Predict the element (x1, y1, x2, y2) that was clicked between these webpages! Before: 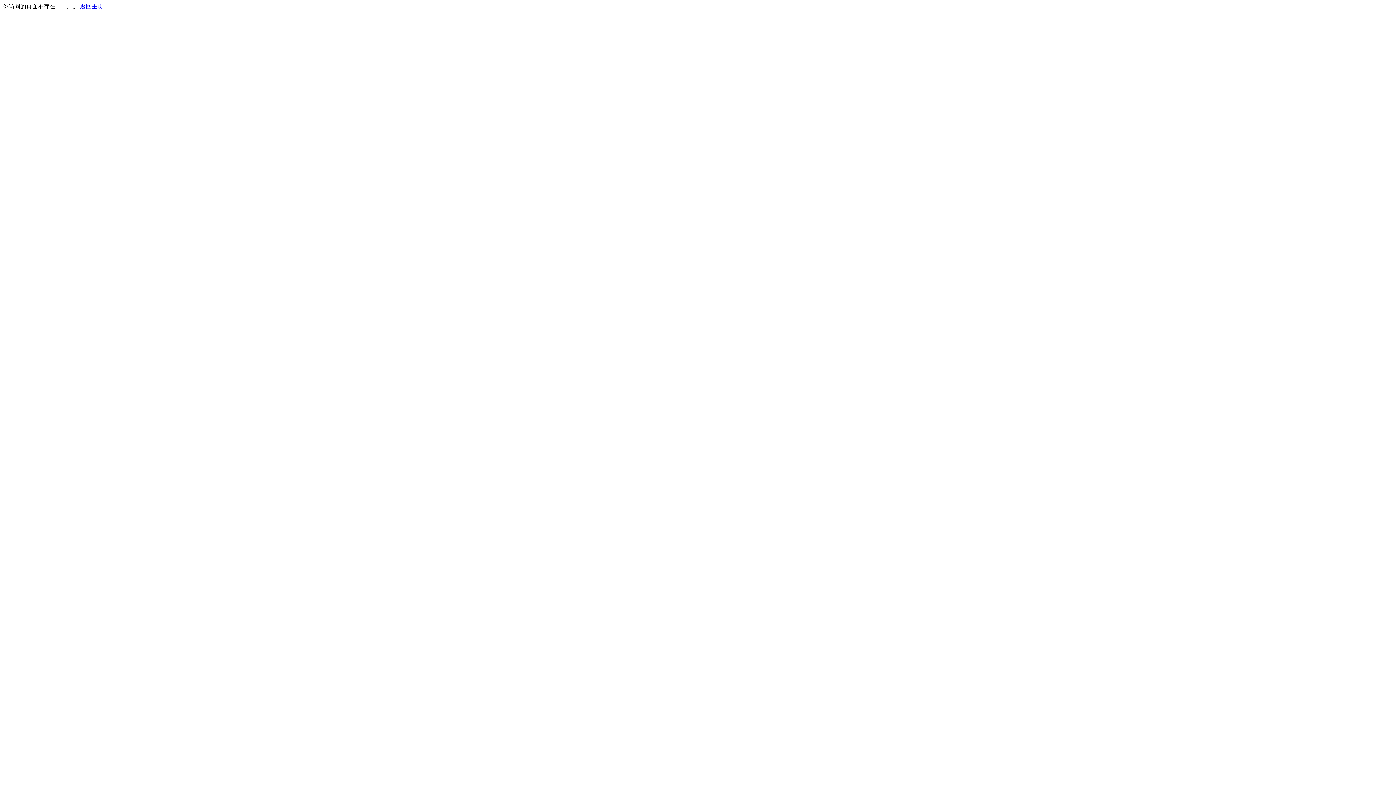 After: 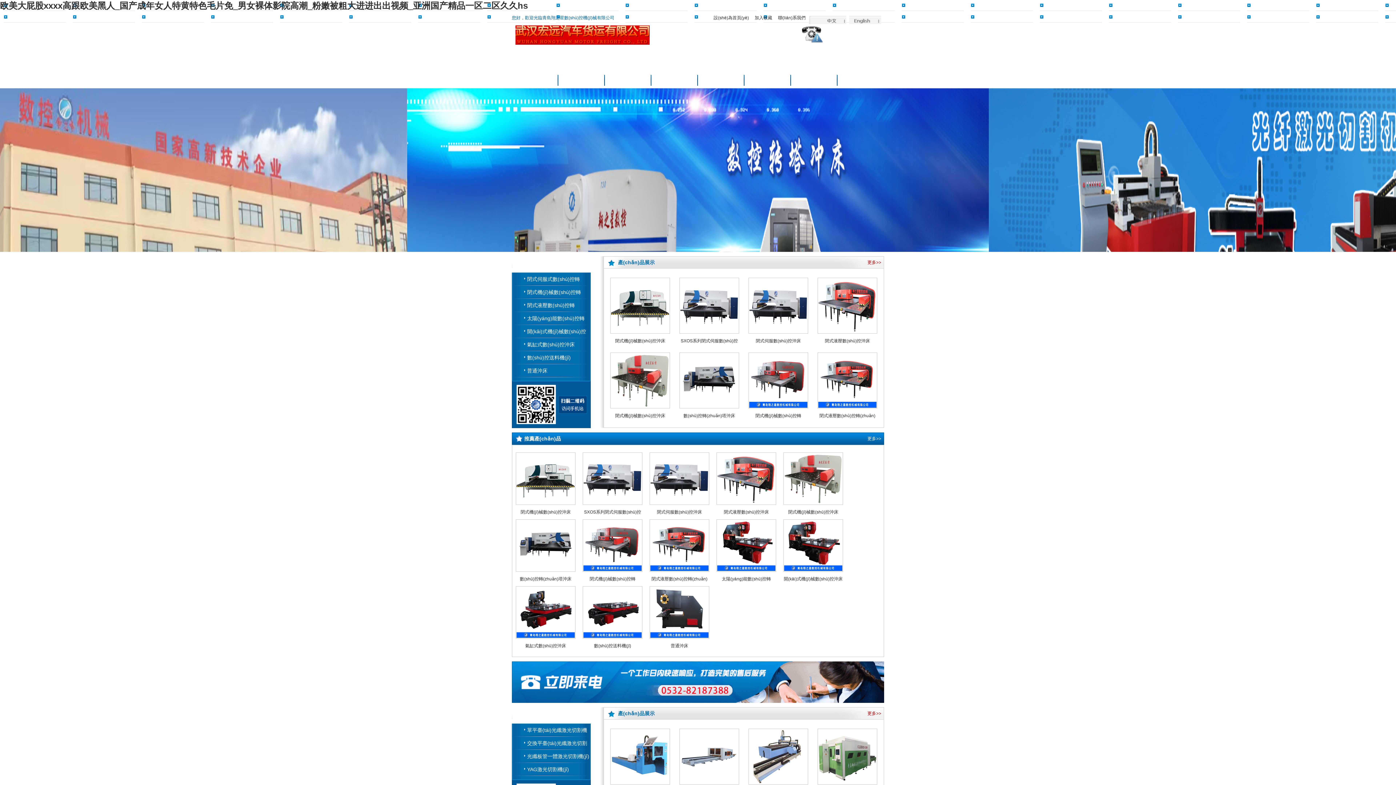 Action: bbox: (80, 3, 103, 9) label: 返回主页